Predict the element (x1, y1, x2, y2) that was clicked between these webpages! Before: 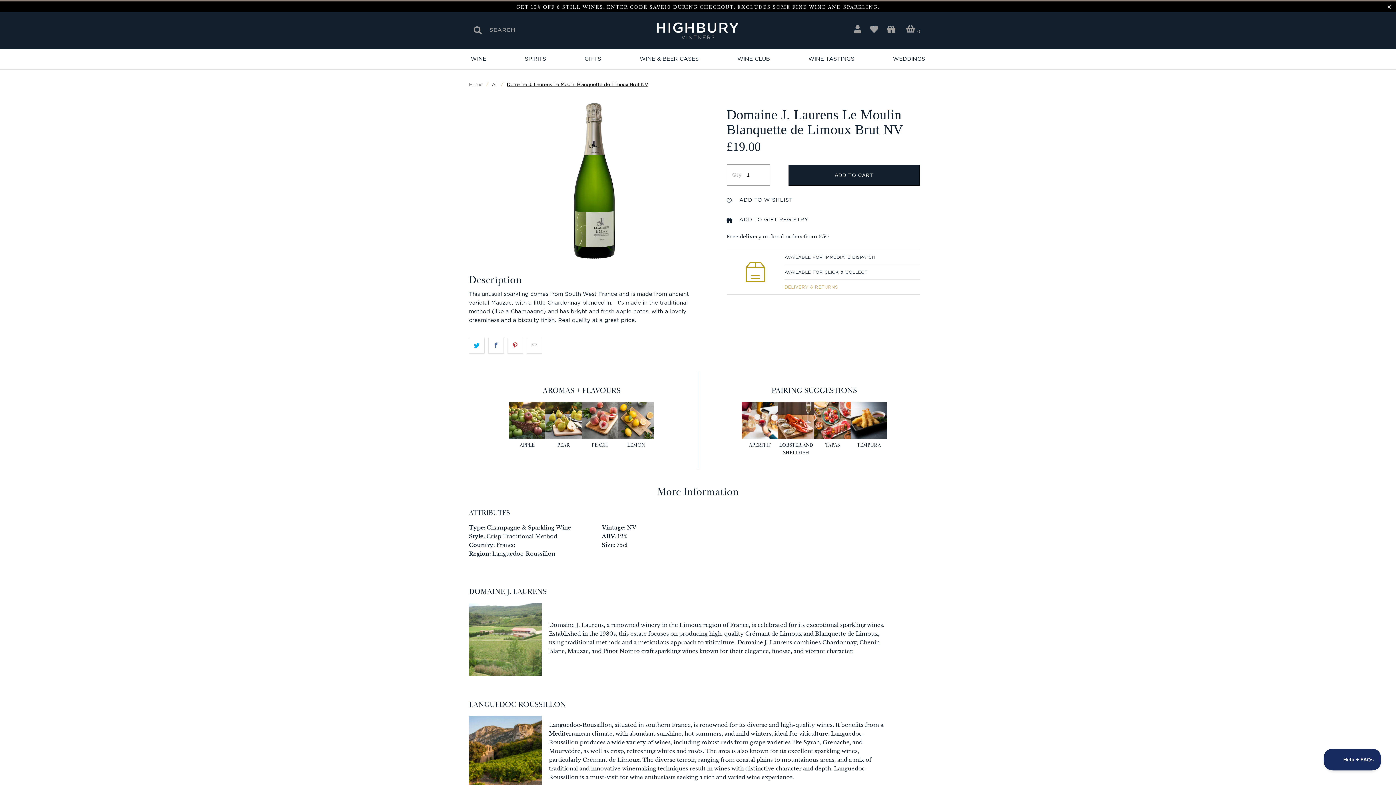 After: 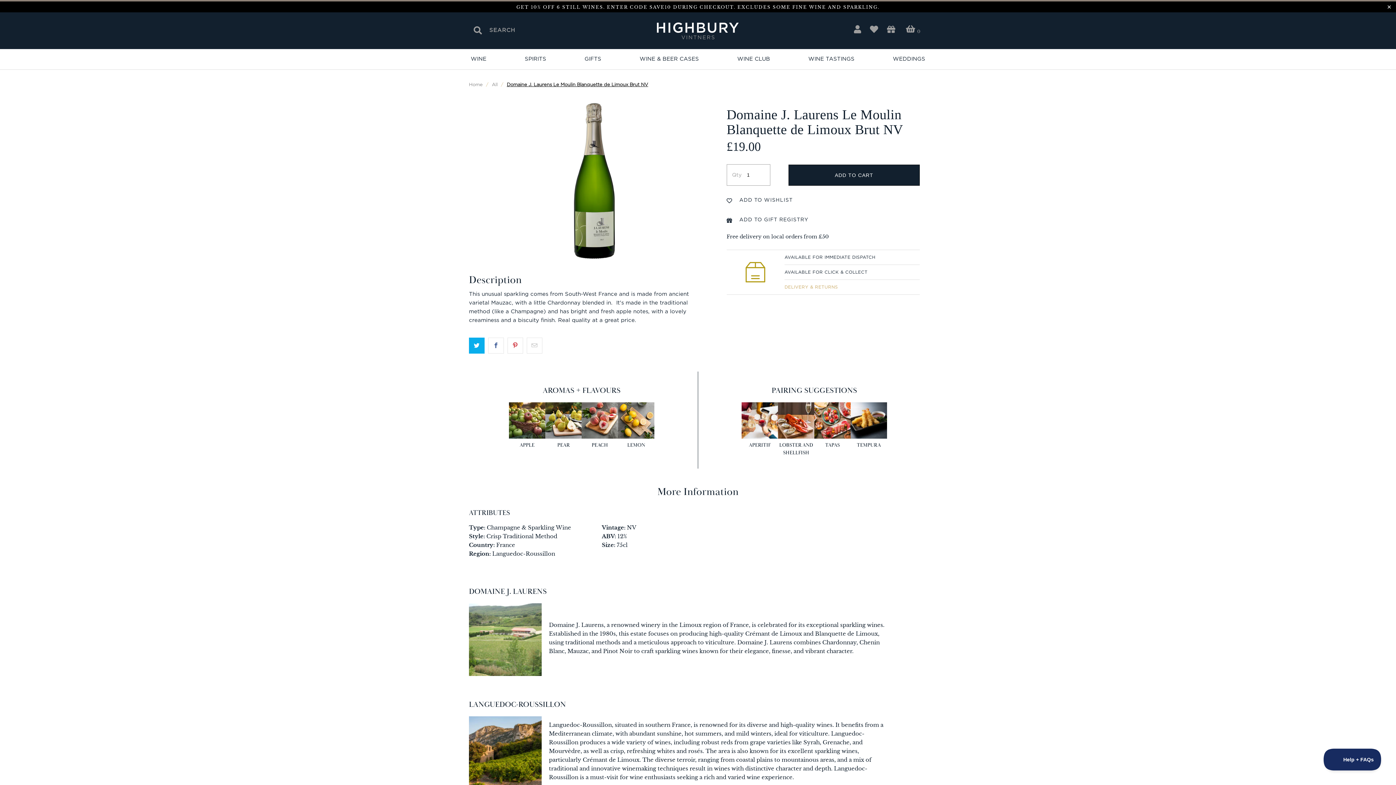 Action: bbox: (469, 337, 484, 353)